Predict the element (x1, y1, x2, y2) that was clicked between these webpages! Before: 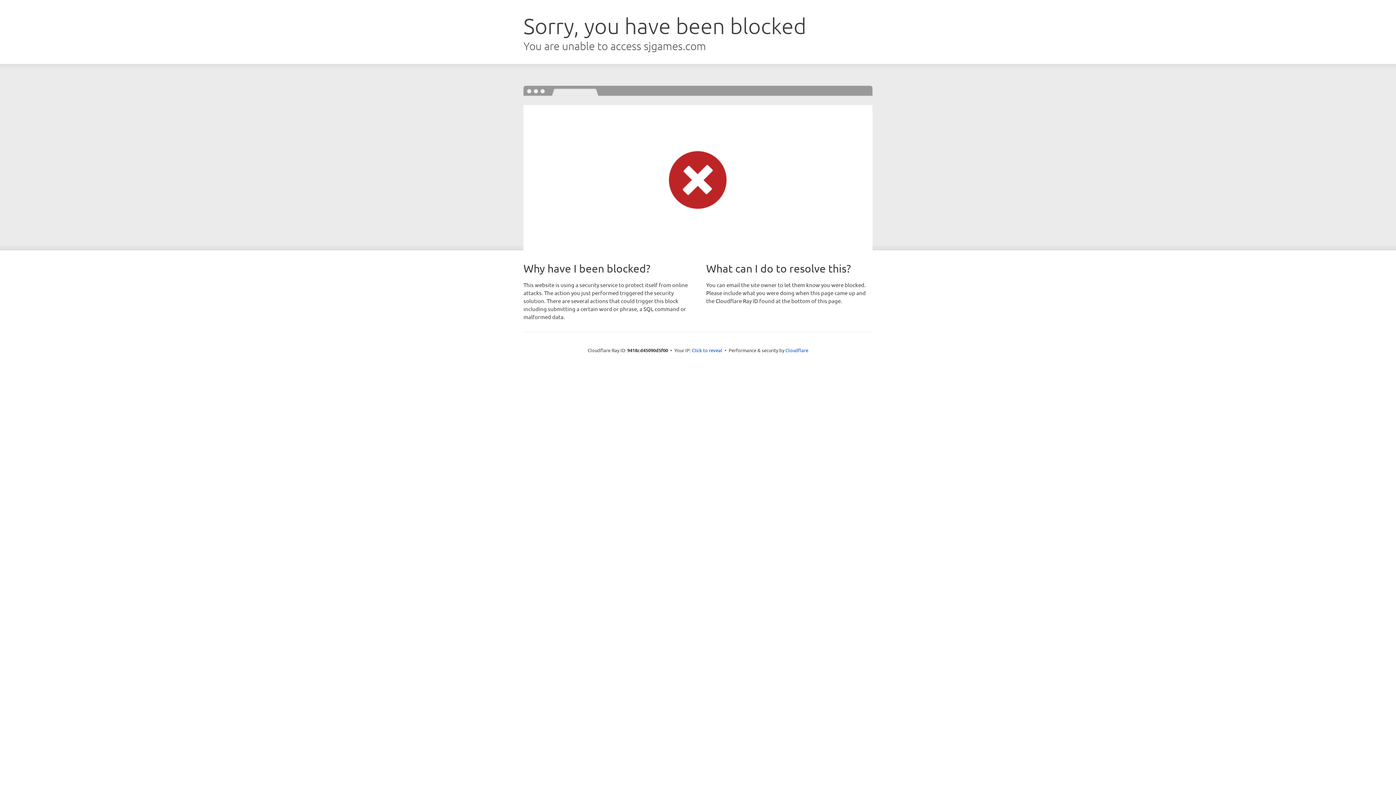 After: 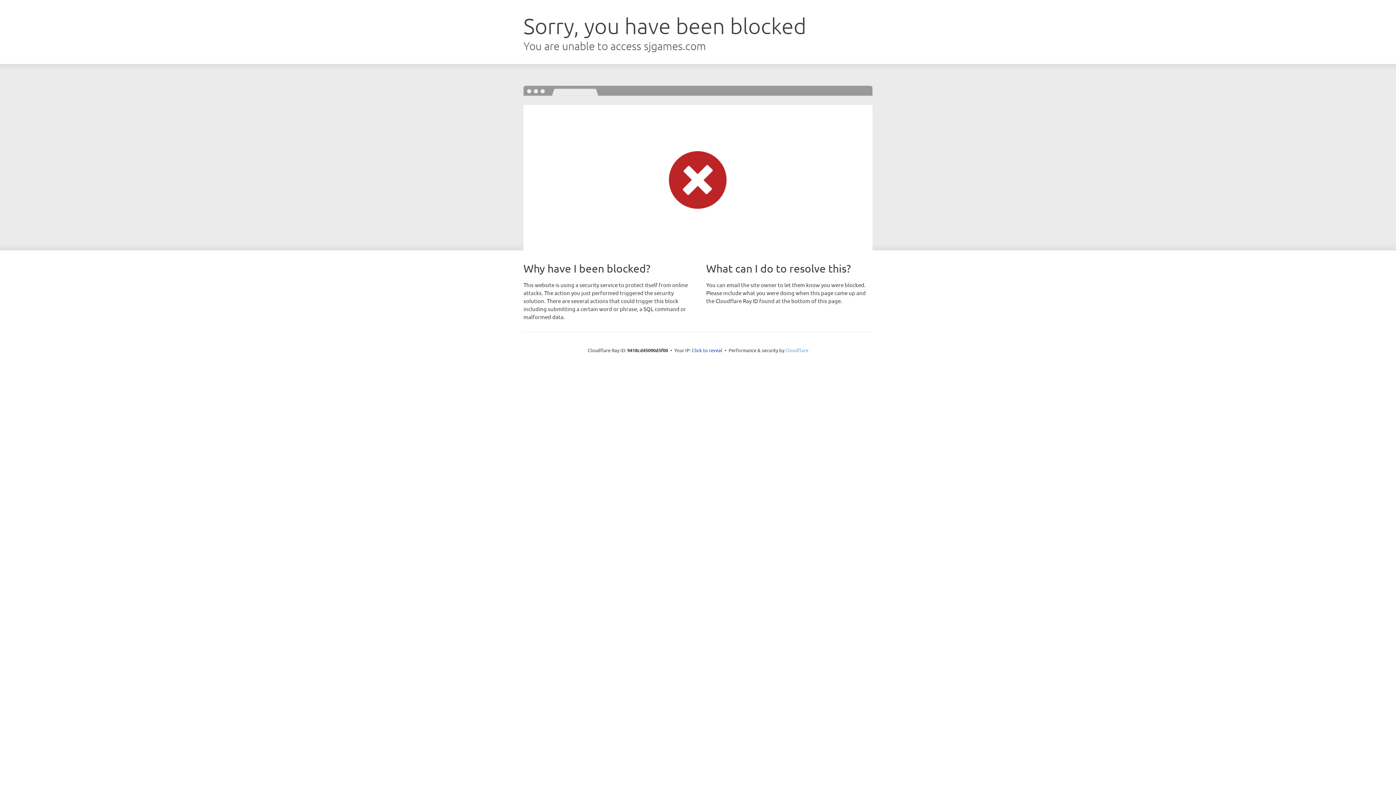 Action: label: Cloudflare bbox: (785, 347, 808, 353)